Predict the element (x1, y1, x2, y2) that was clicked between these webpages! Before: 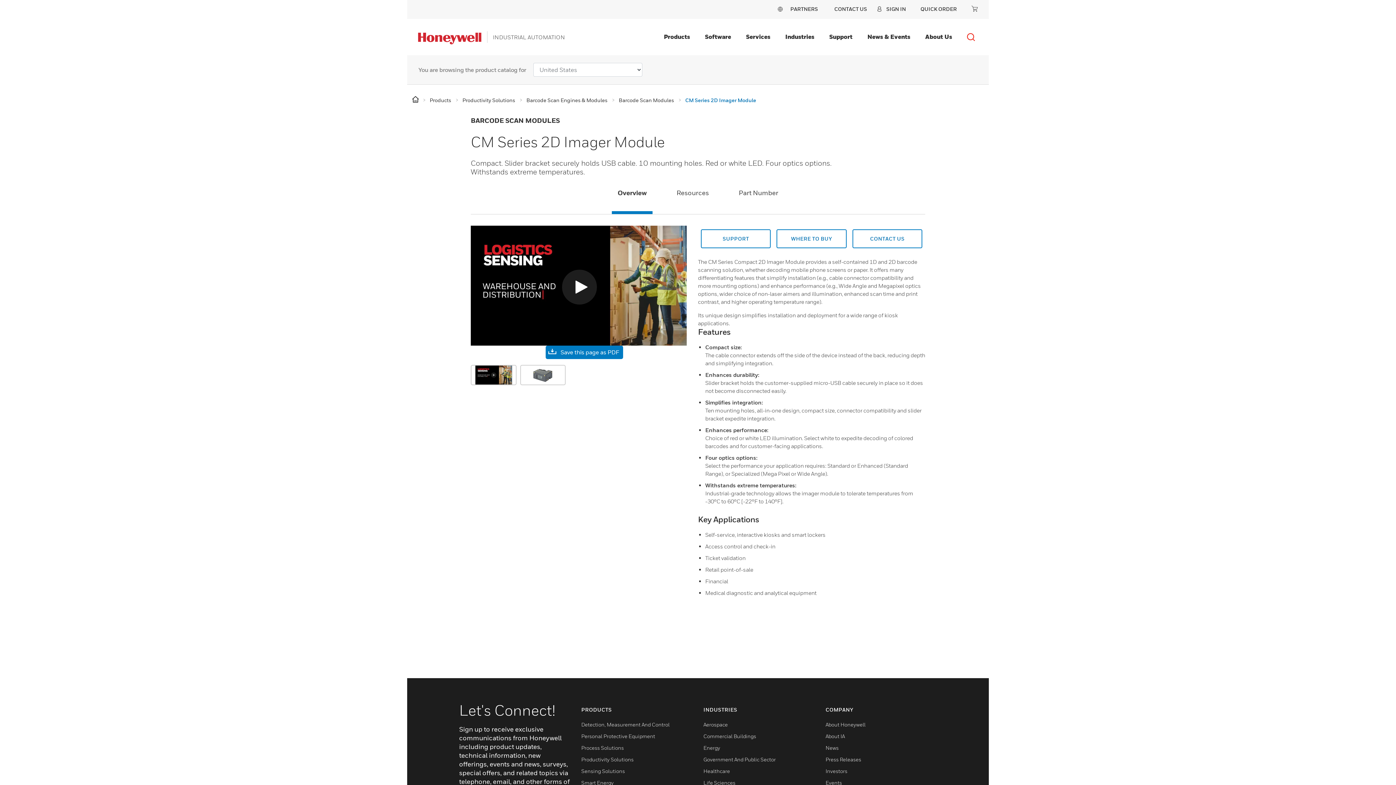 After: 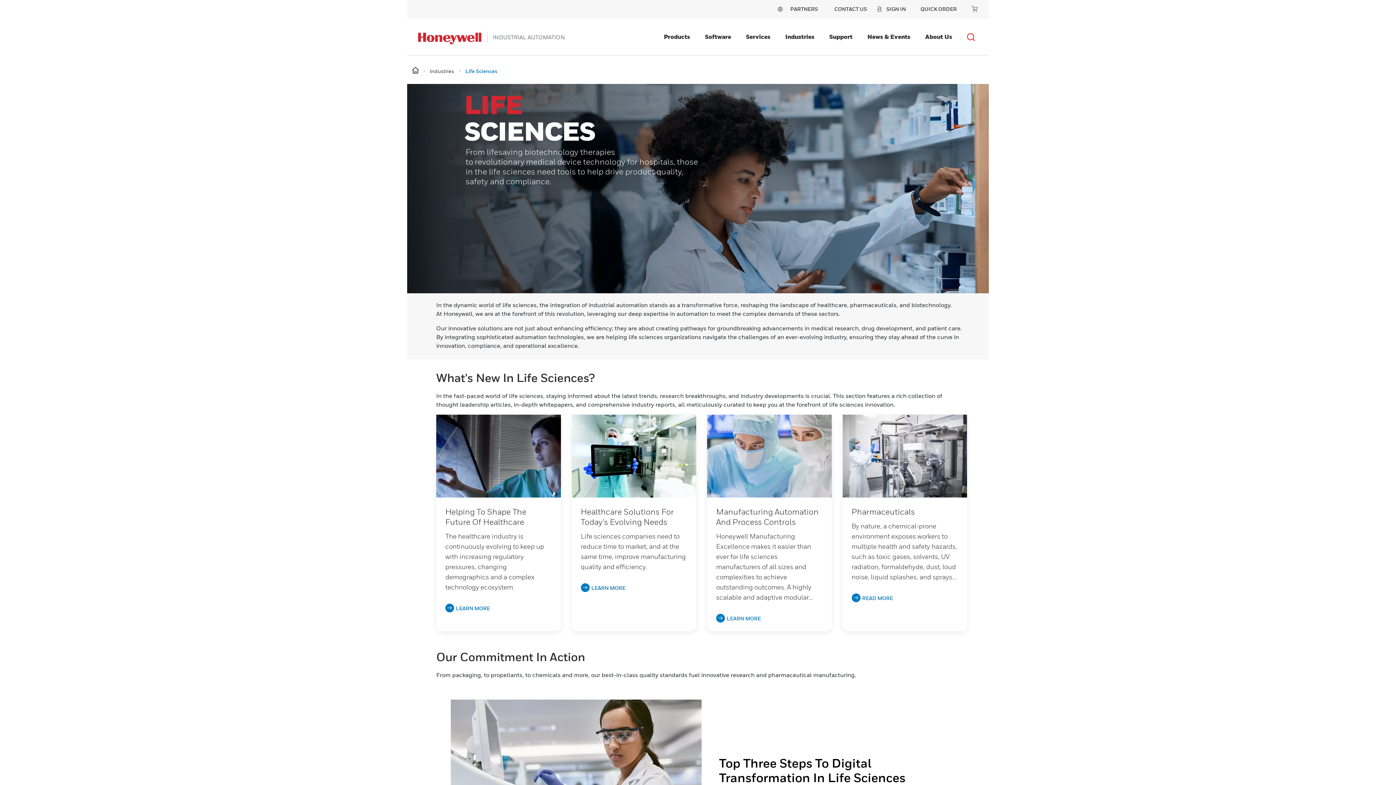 Action: bbox: (703, 780, 735, 786) label: Life Sciences